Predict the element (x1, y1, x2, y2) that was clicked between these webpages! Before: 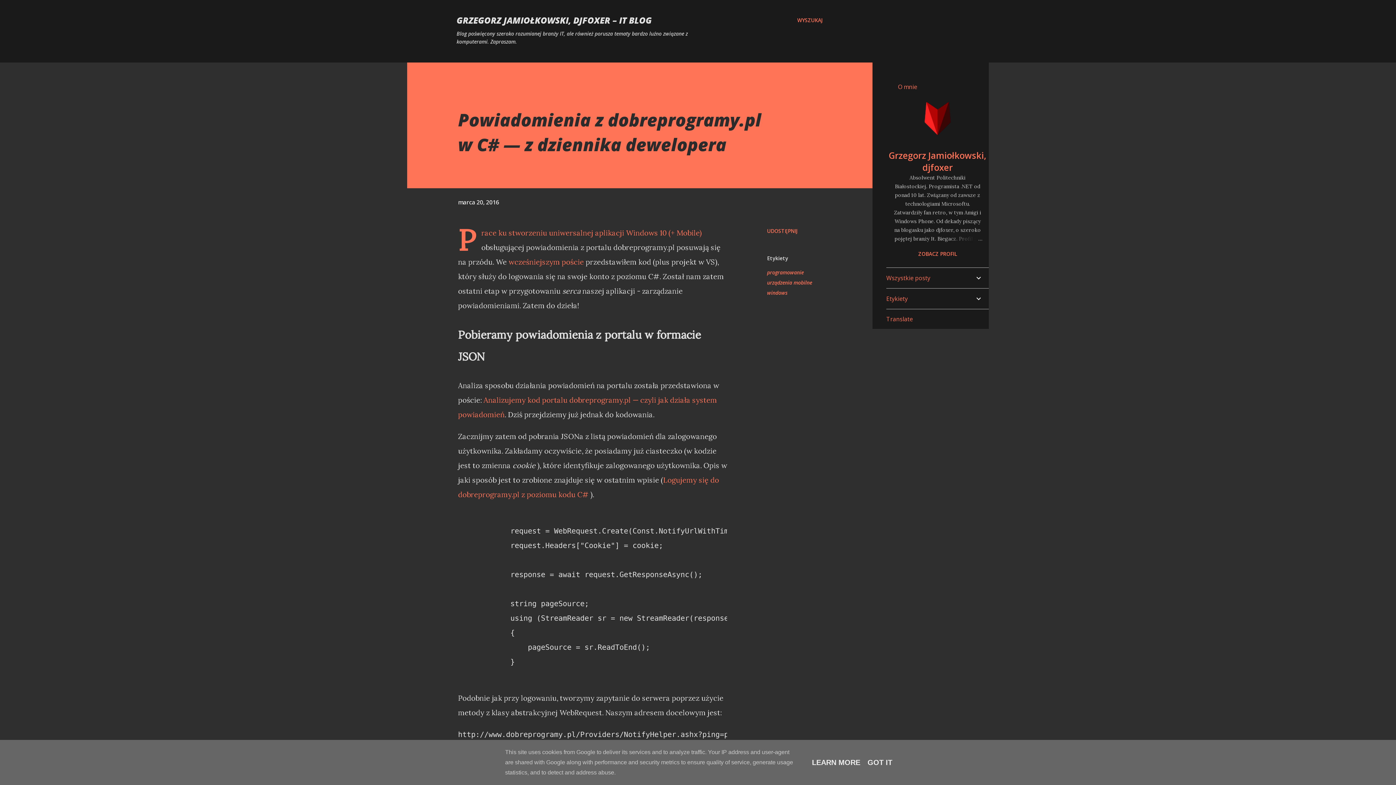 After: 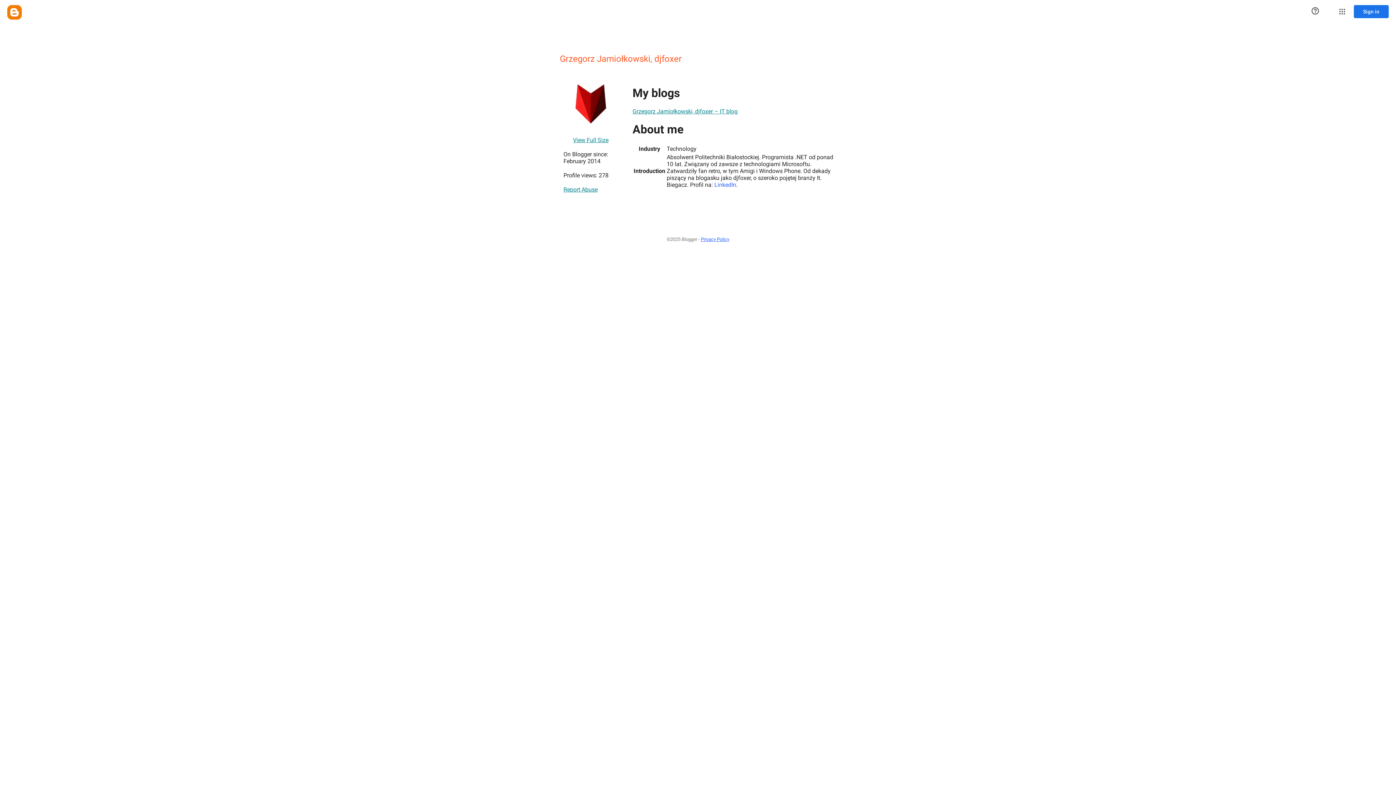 Action: bbox: (916, 133, 959, 142)